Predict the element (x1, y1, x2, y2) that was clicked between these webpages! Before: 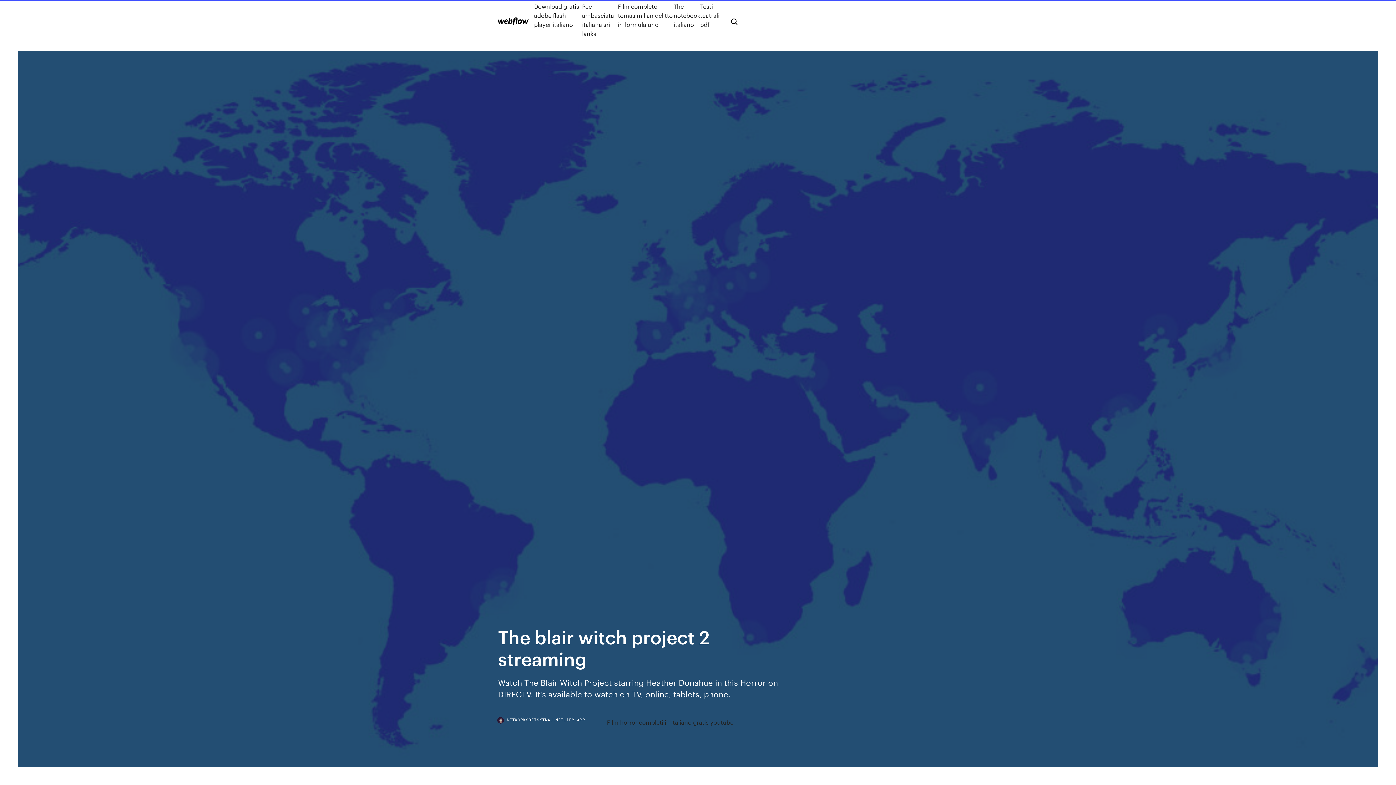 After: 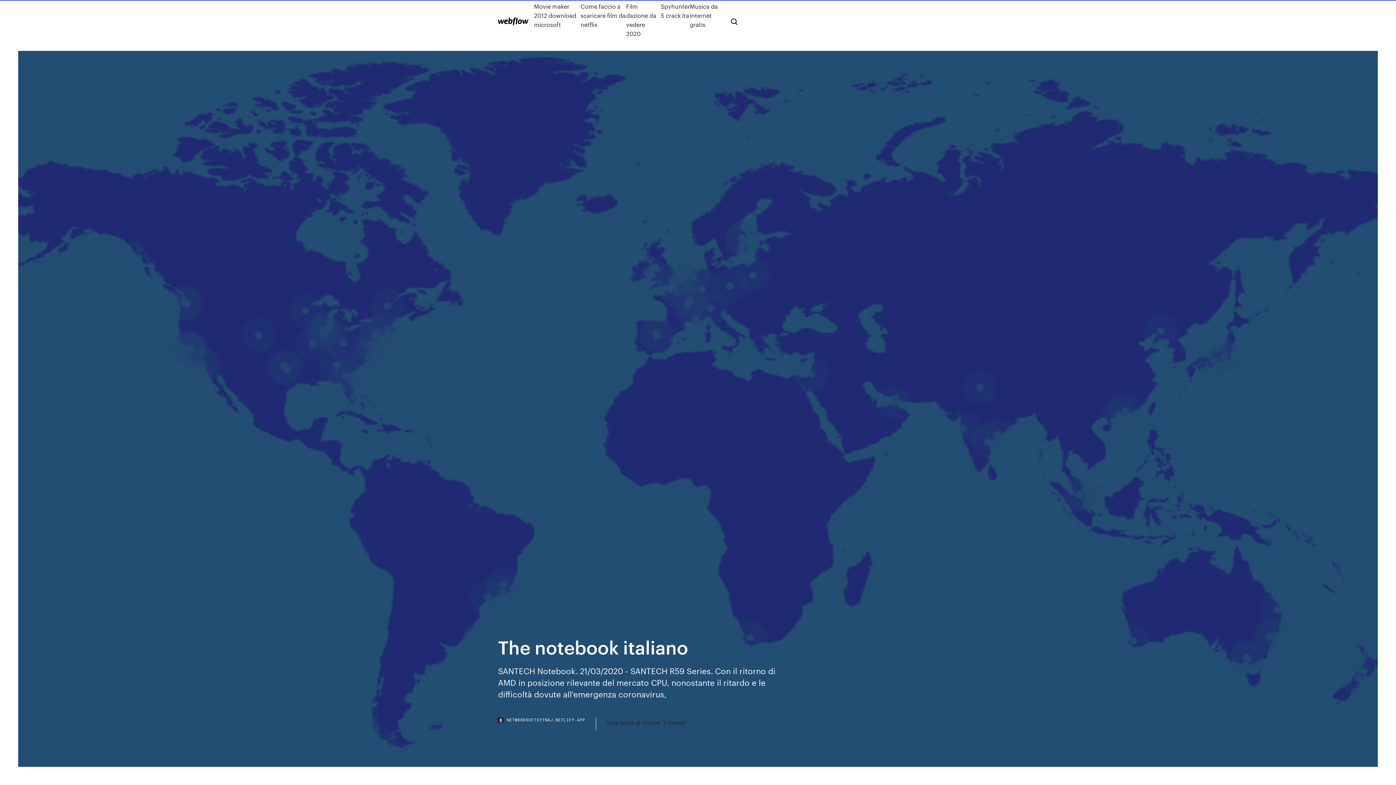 Action: label: The notebook italiano bbox: (673, 1, 700, 38)